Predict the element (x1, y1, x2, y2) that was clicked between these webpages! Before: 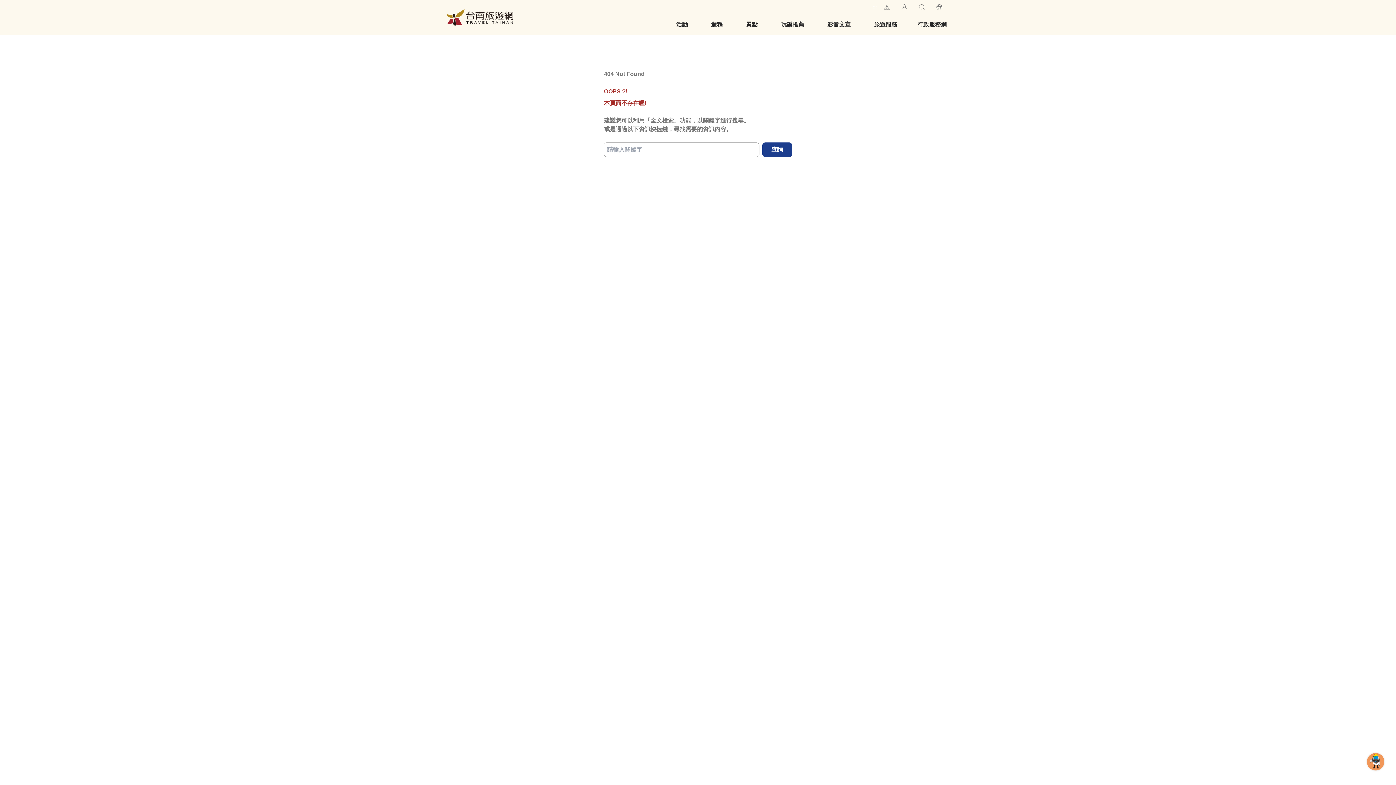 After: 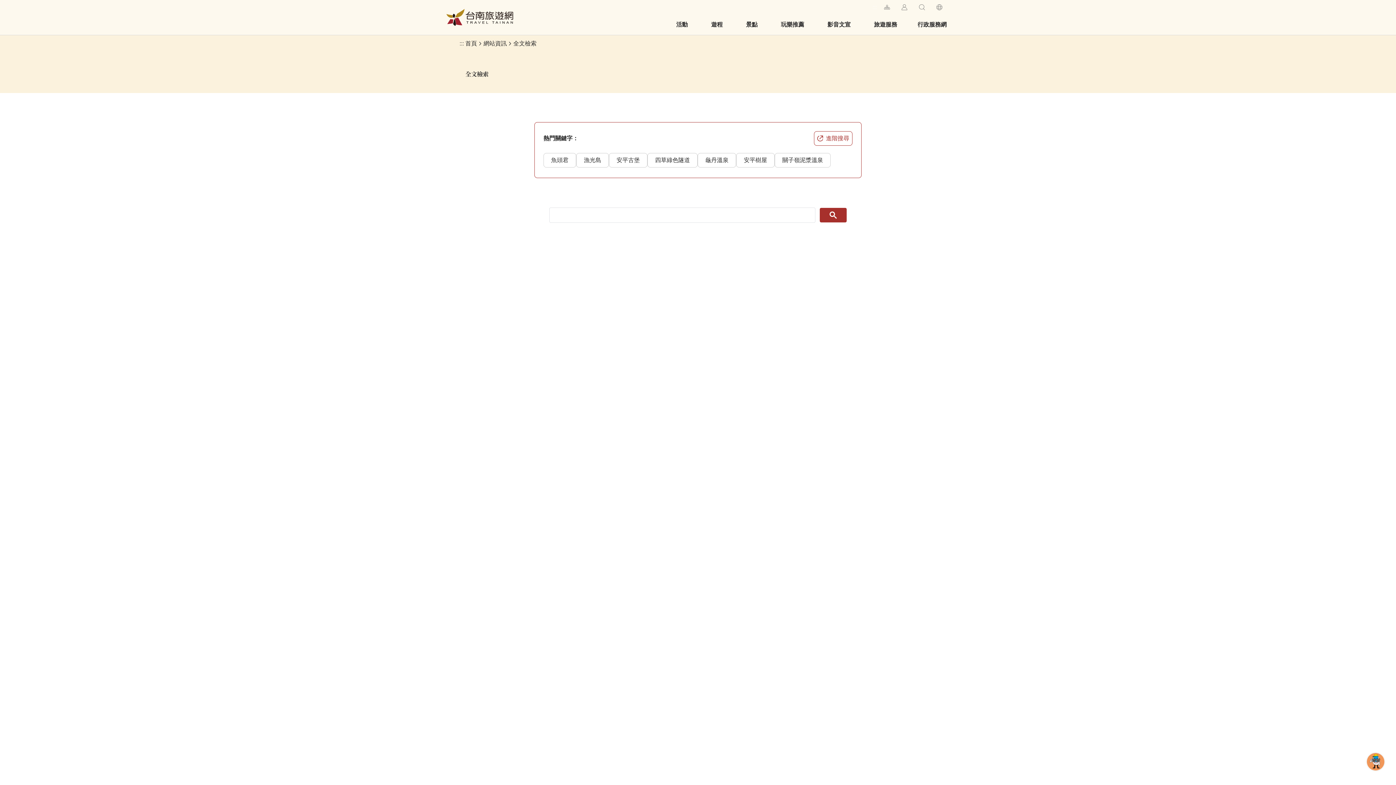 Action: bbox: (762, 142, 792, 157) label: 查詢